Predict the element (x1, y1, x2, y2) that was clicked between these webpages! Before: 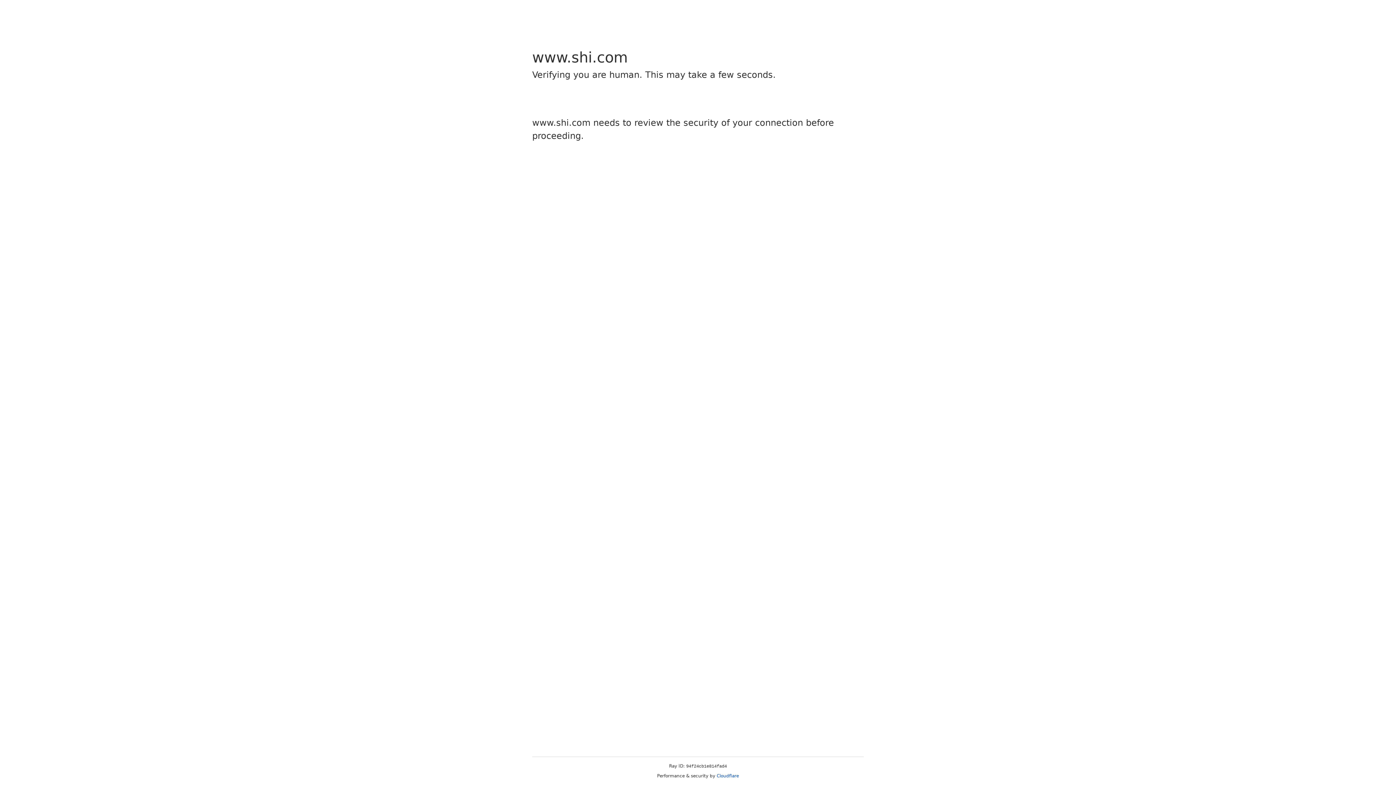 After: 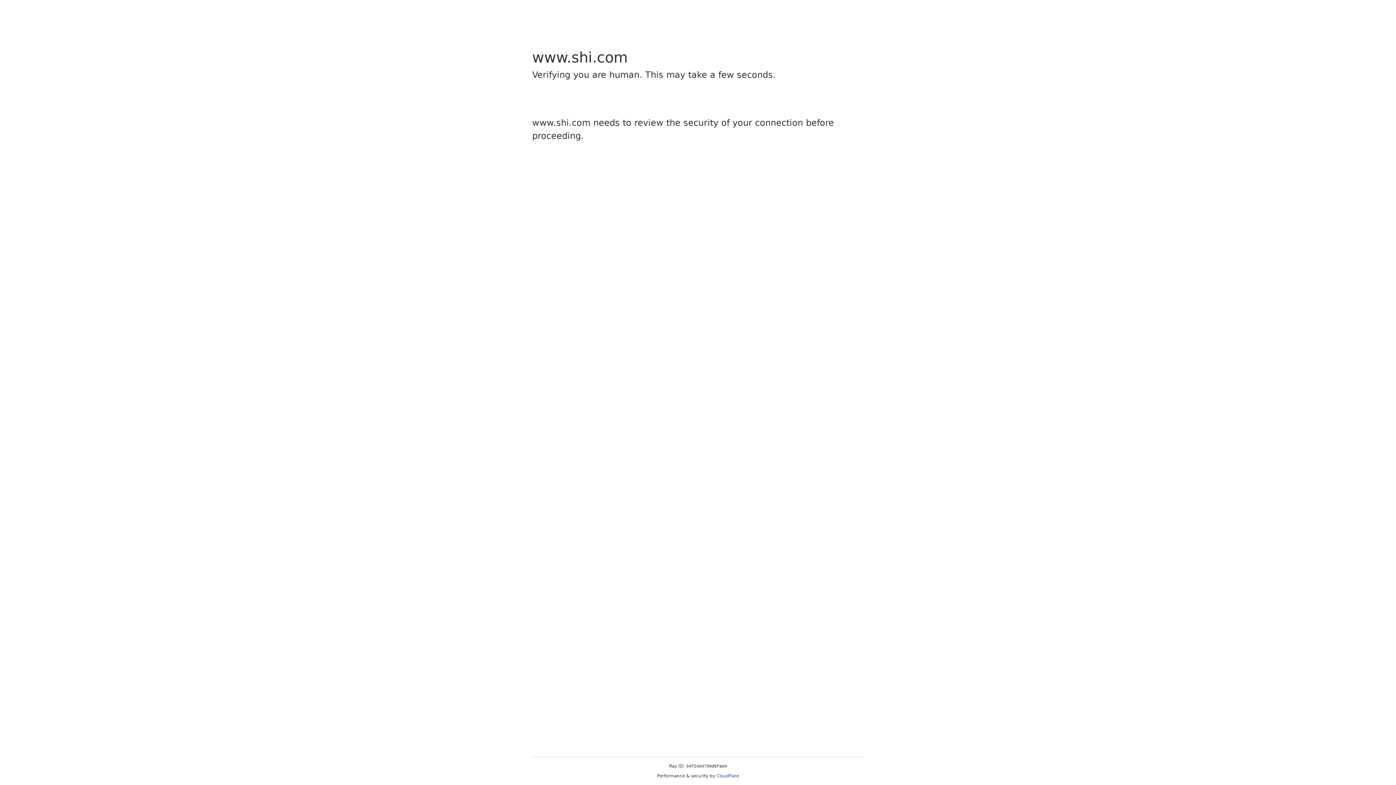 Action: bbox: (716, 773, 739, 778) label: Cloudflare